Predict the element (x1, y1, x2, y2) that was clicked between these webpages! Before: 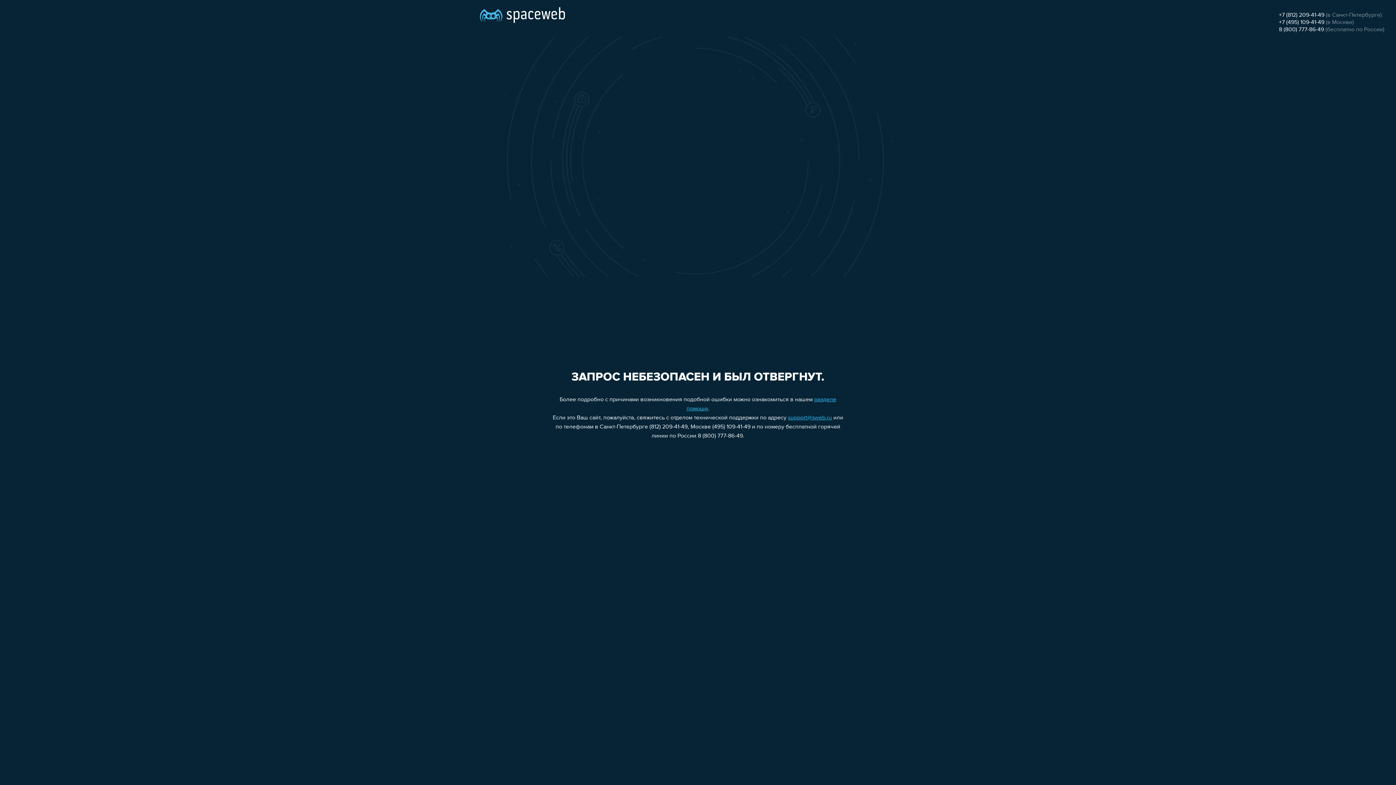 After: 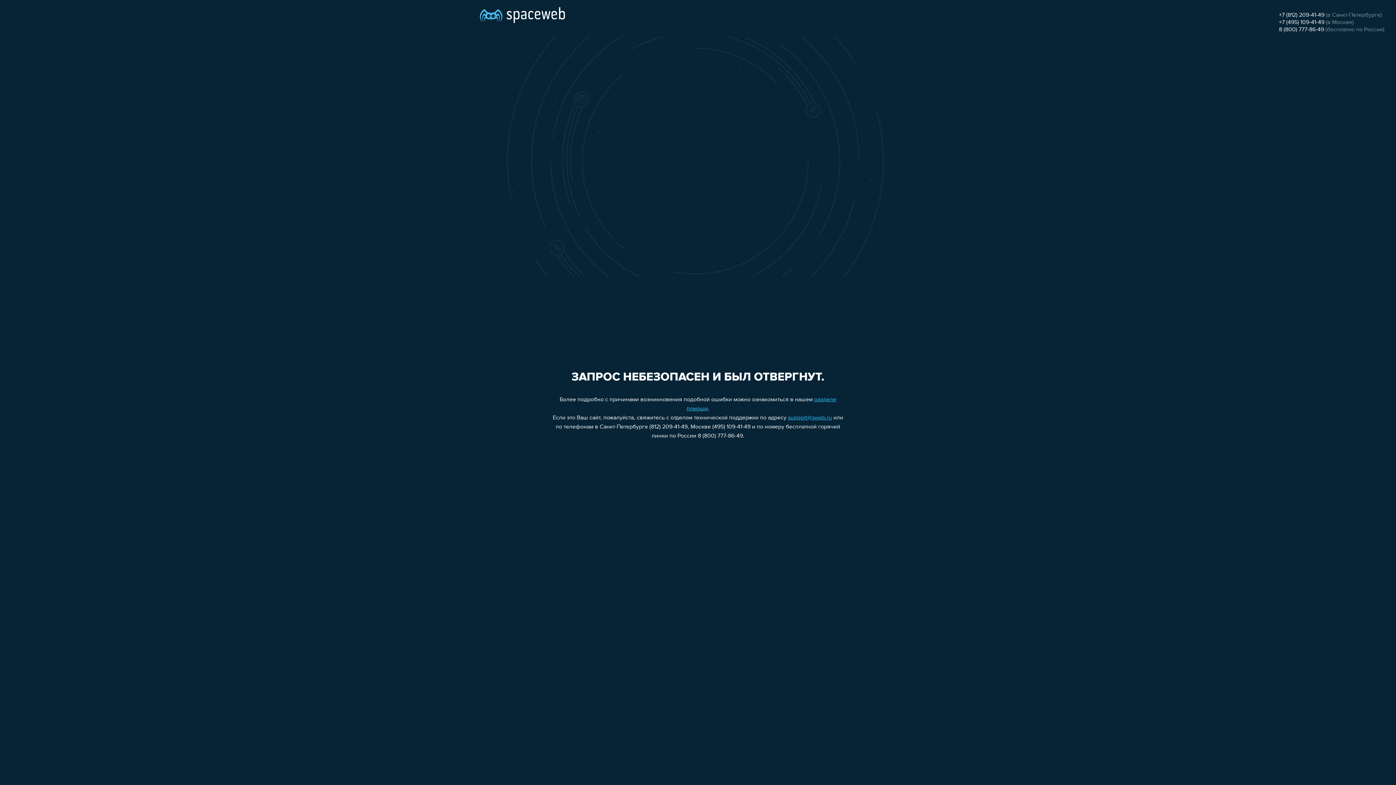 Action: bbox: (1279, 19, 1324, 25) label: +7 (495) 109-41-49